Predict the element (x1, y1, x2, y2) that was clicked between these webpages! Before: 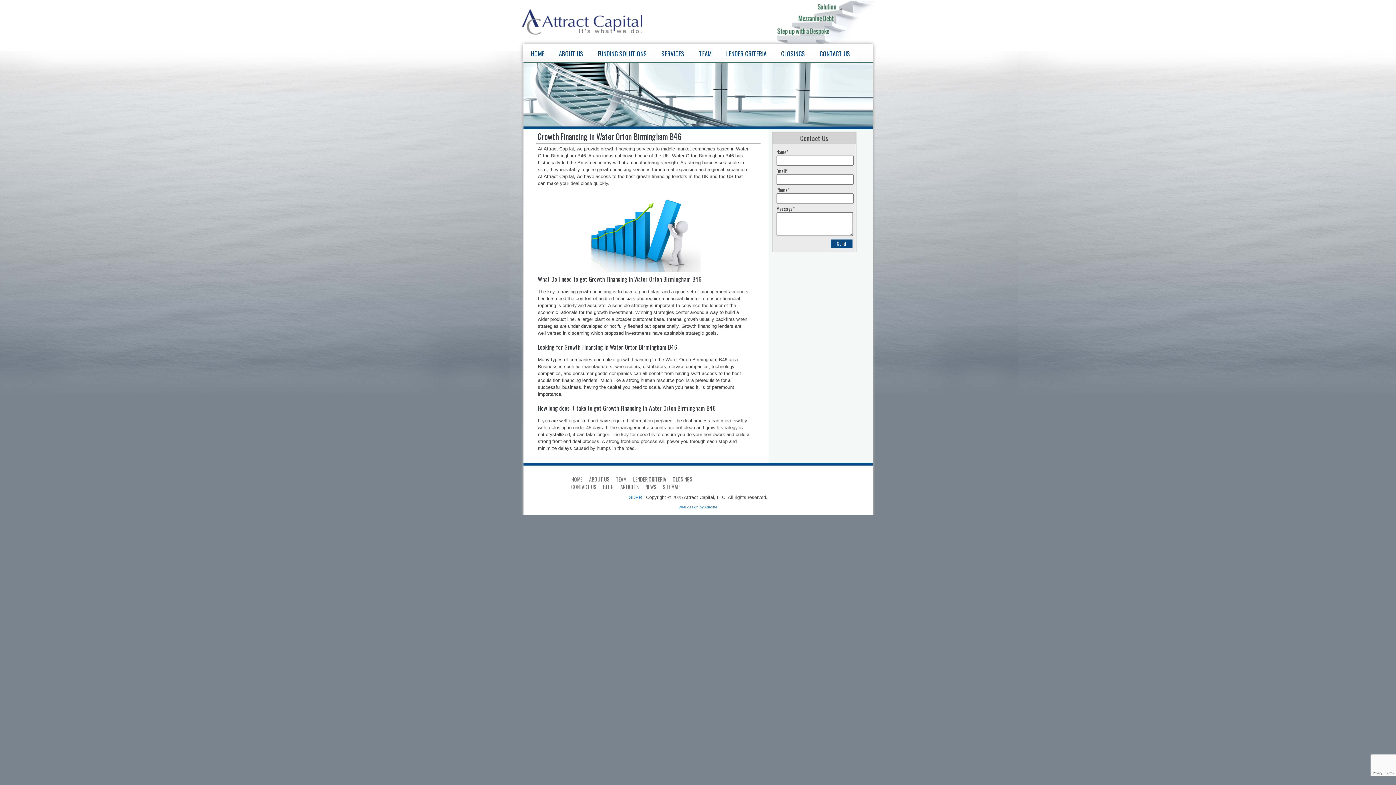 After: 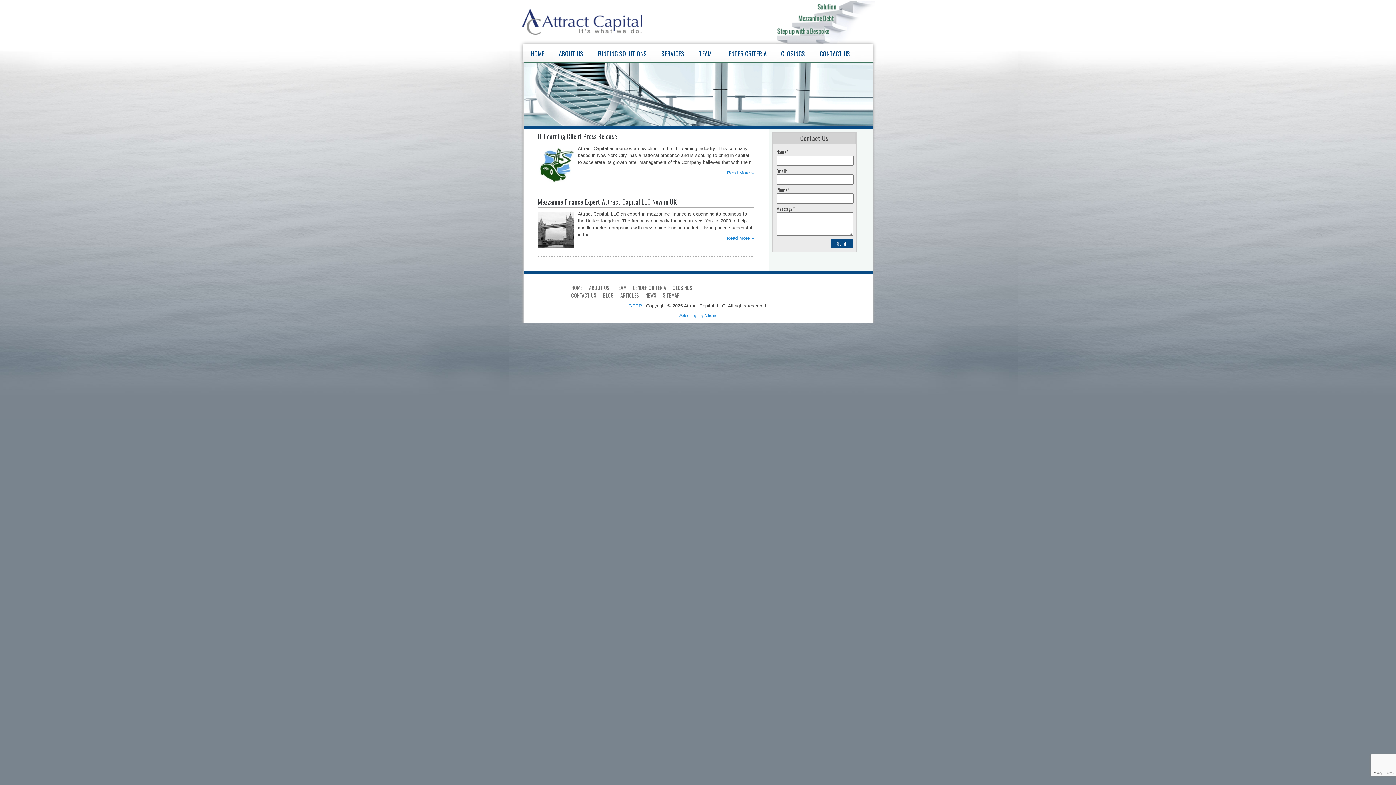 Action: bbox: (645, 483, 663, 490) label: NEWS